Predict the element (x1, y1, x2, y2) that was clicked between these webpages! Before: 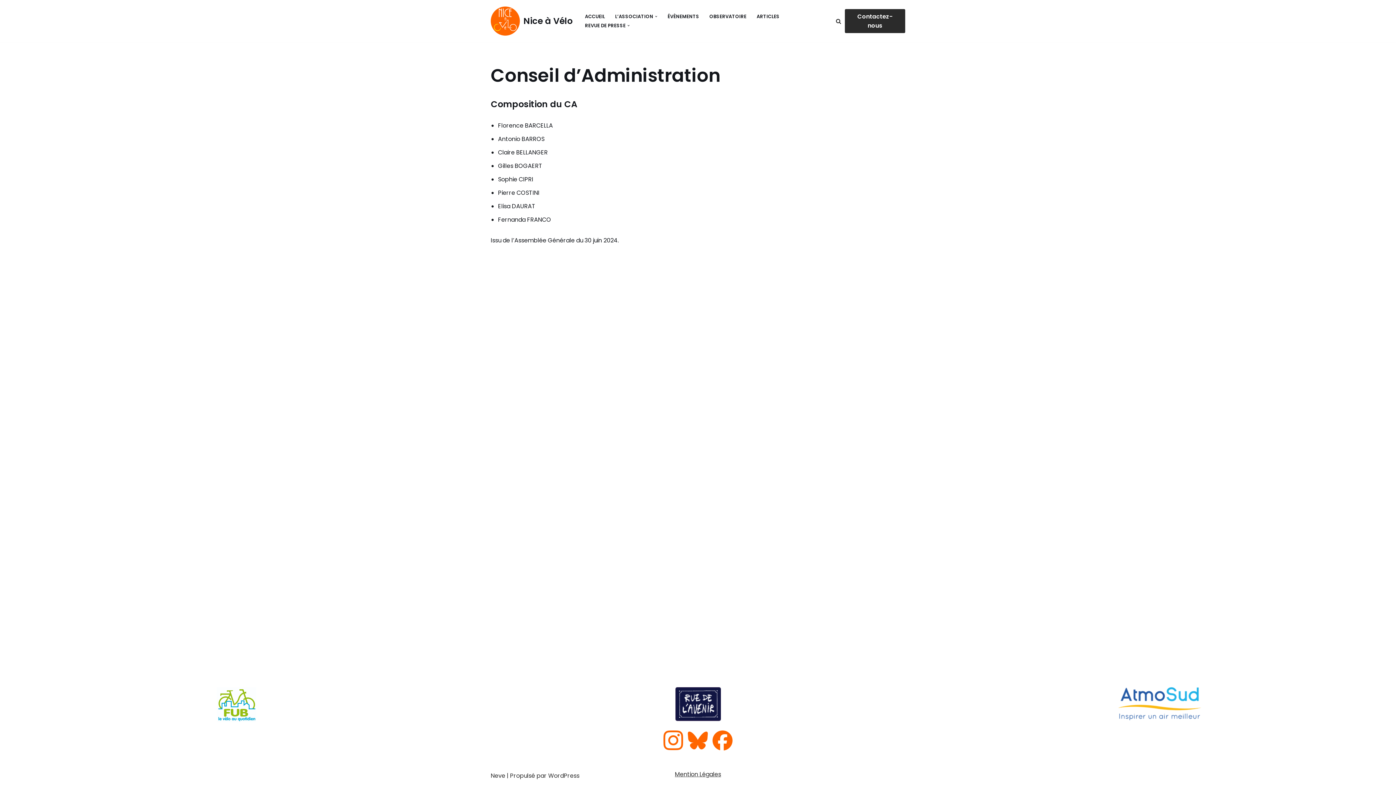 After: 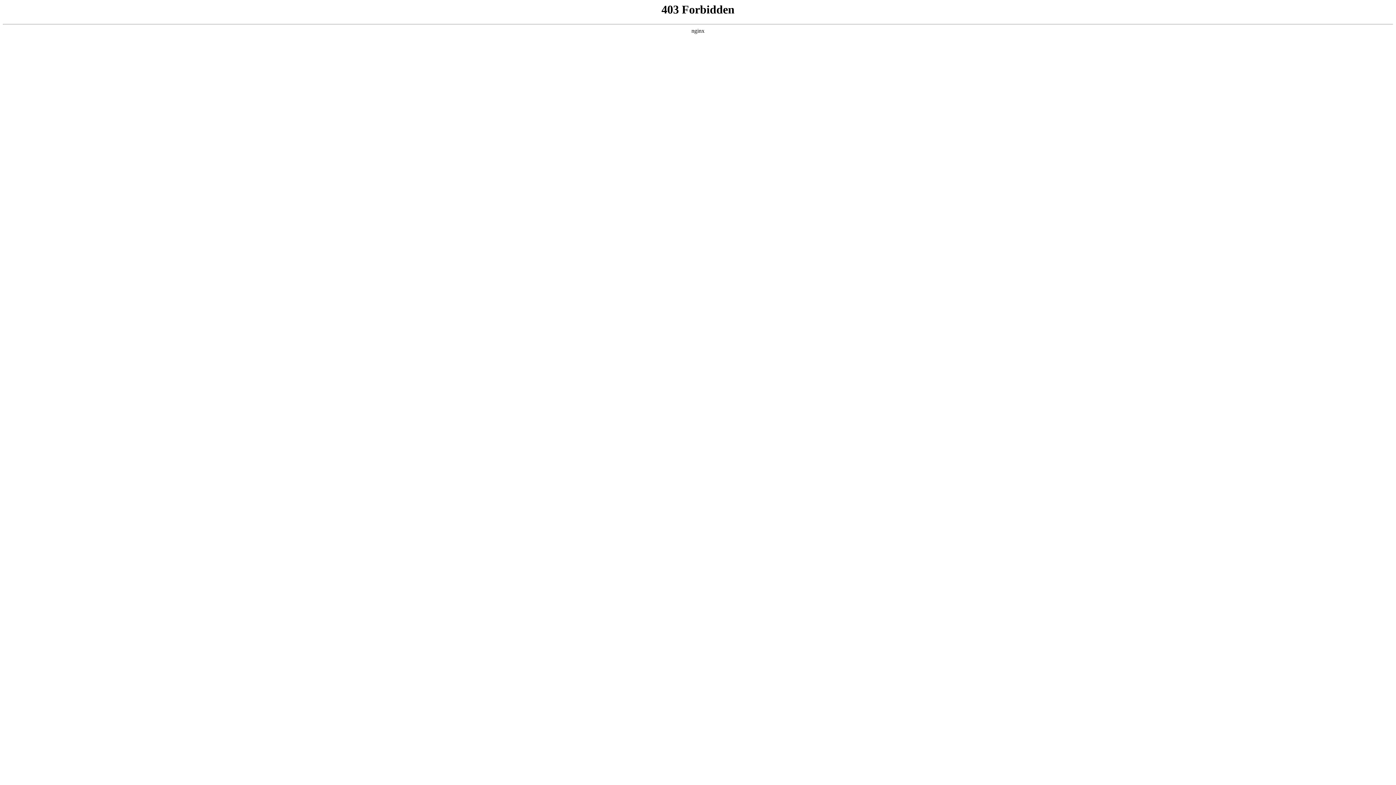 Action: label: WordPress bbox: (548, 772, 579, 780)